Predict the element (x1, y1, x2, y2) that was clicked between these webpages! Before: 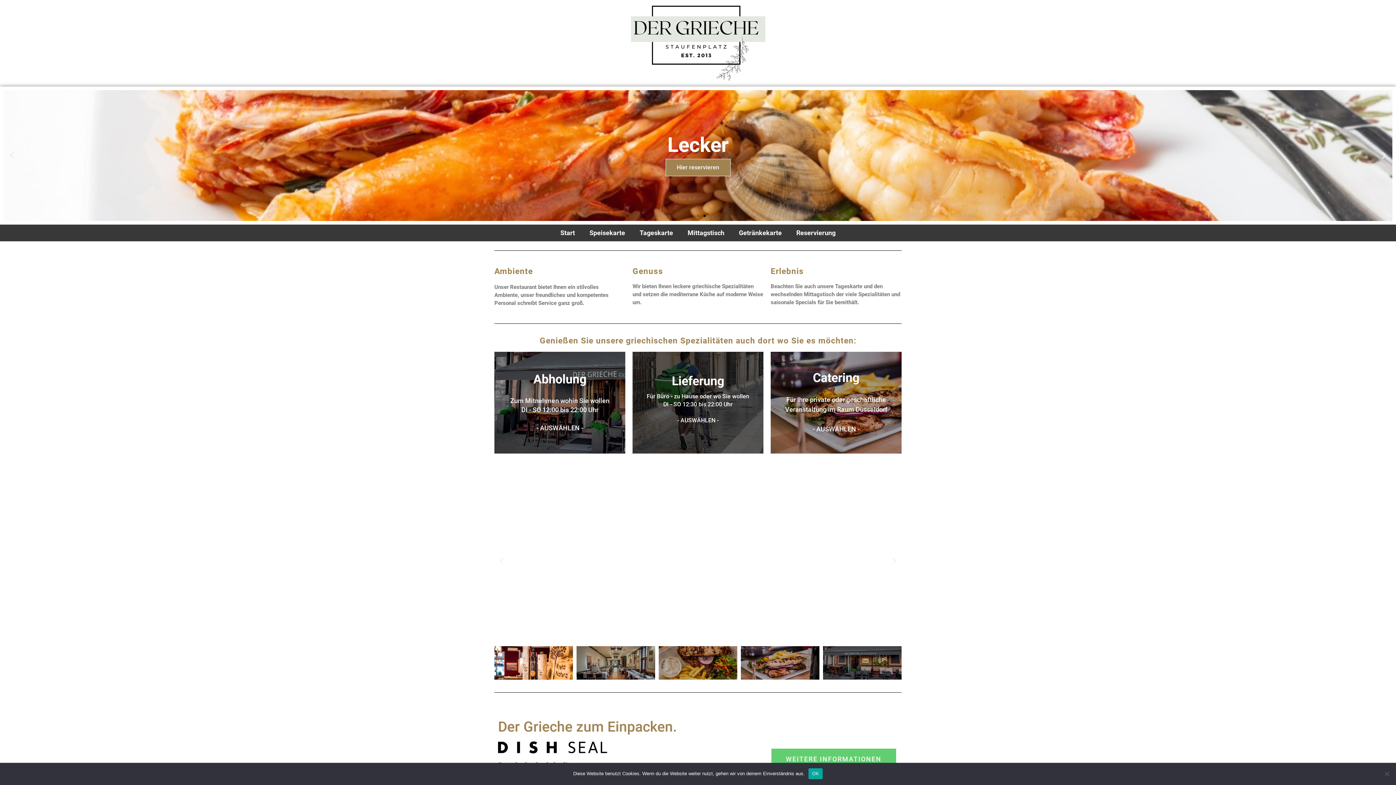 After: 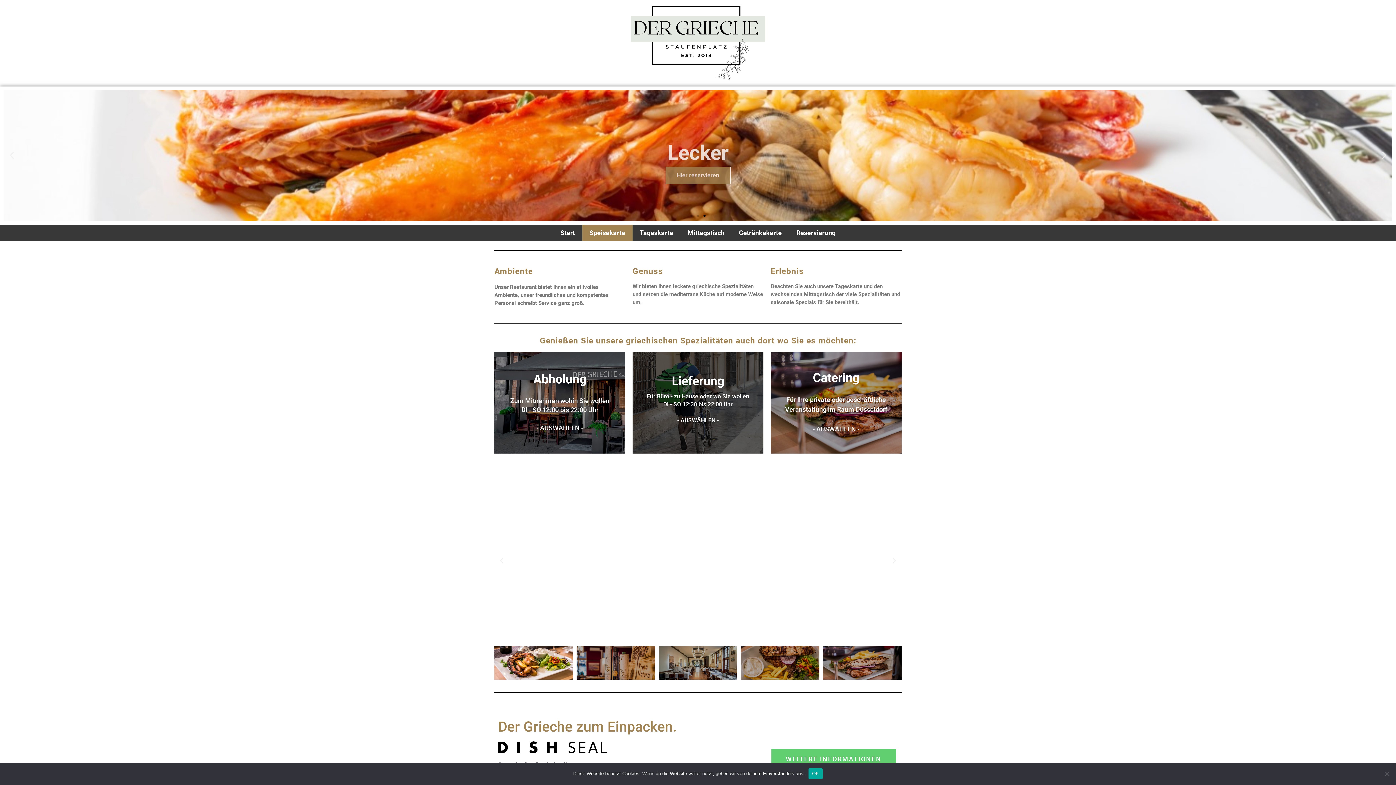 Action: label: Speisekarte bbox: (582, 224, 632, 241)